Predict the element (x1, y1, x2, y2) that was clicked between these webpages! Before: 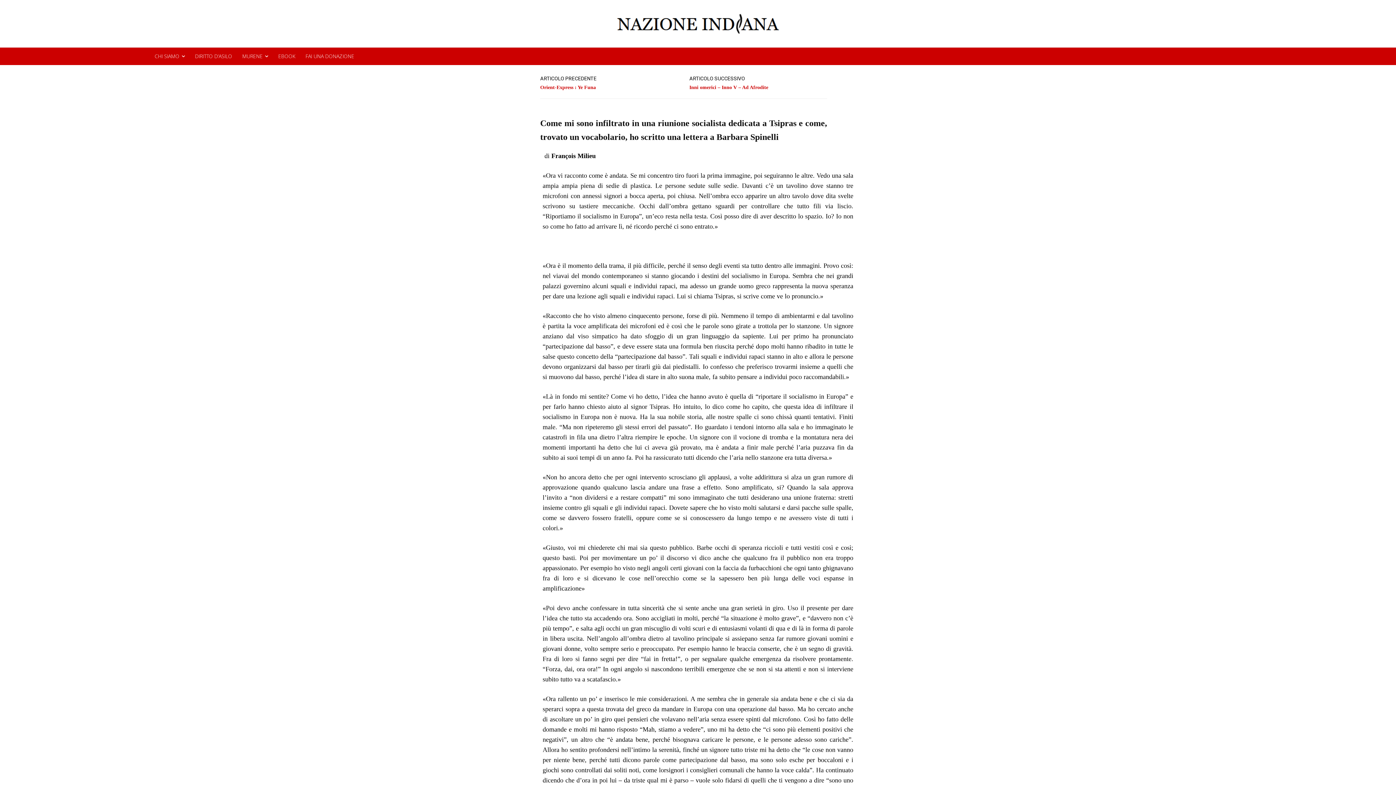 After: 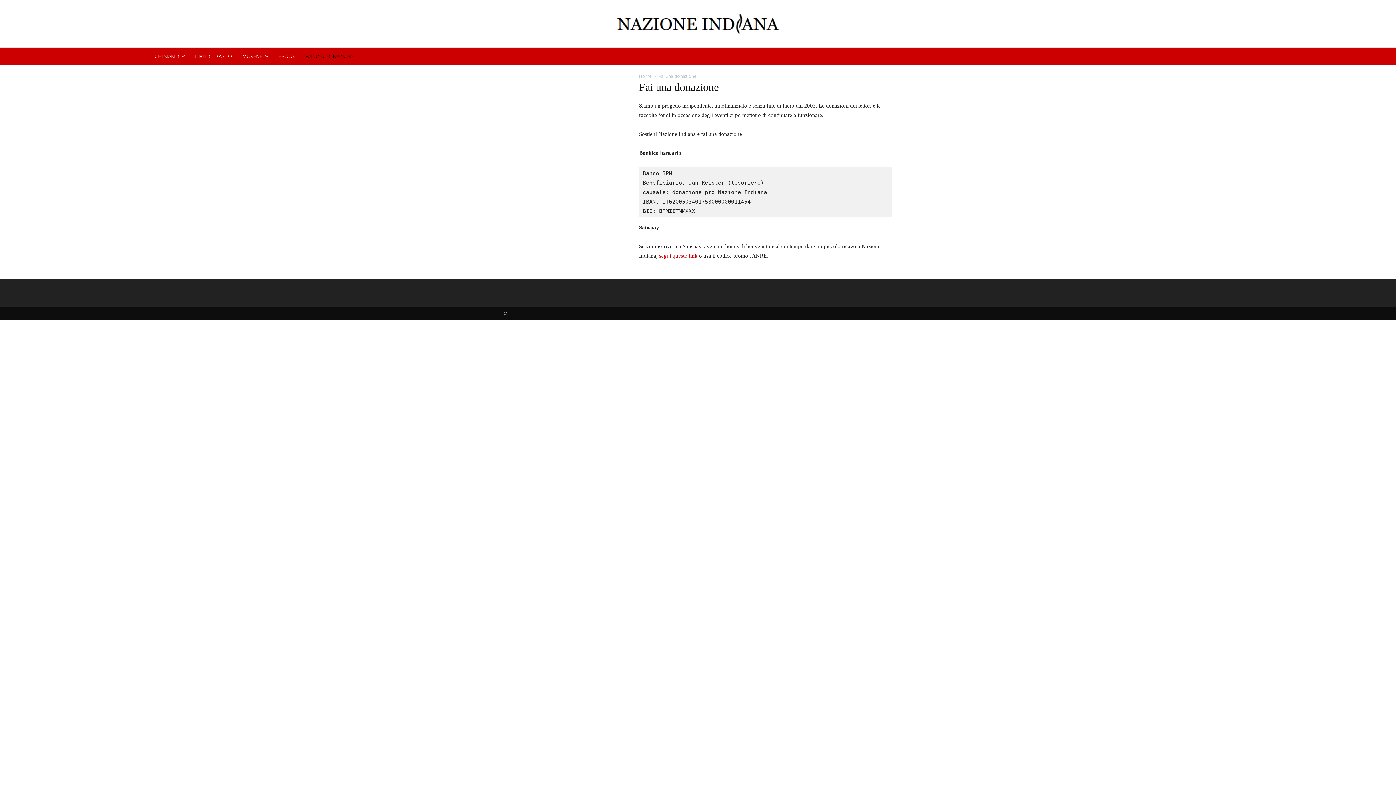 Action: label: FAI UNA DONAZIONE bbox: (300, 47, 359, 65)